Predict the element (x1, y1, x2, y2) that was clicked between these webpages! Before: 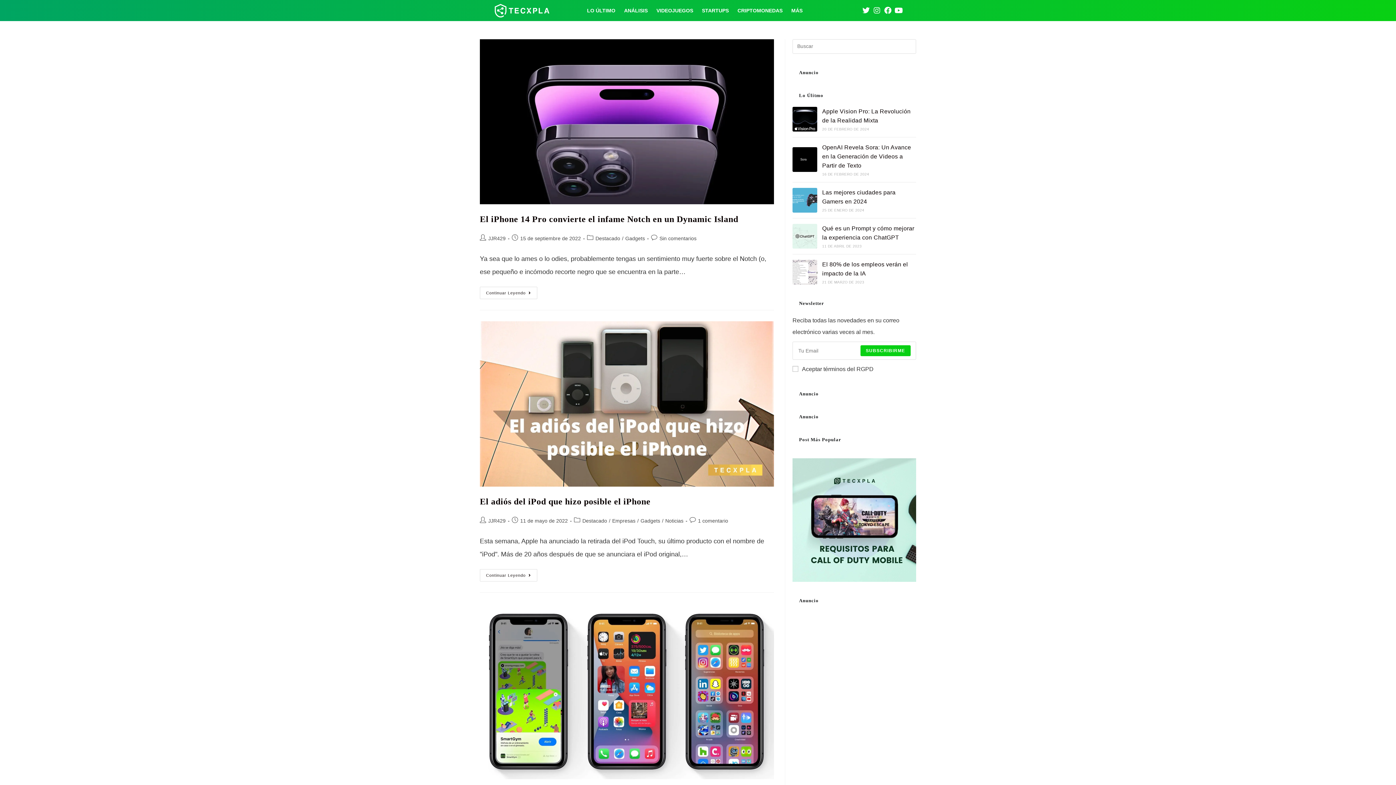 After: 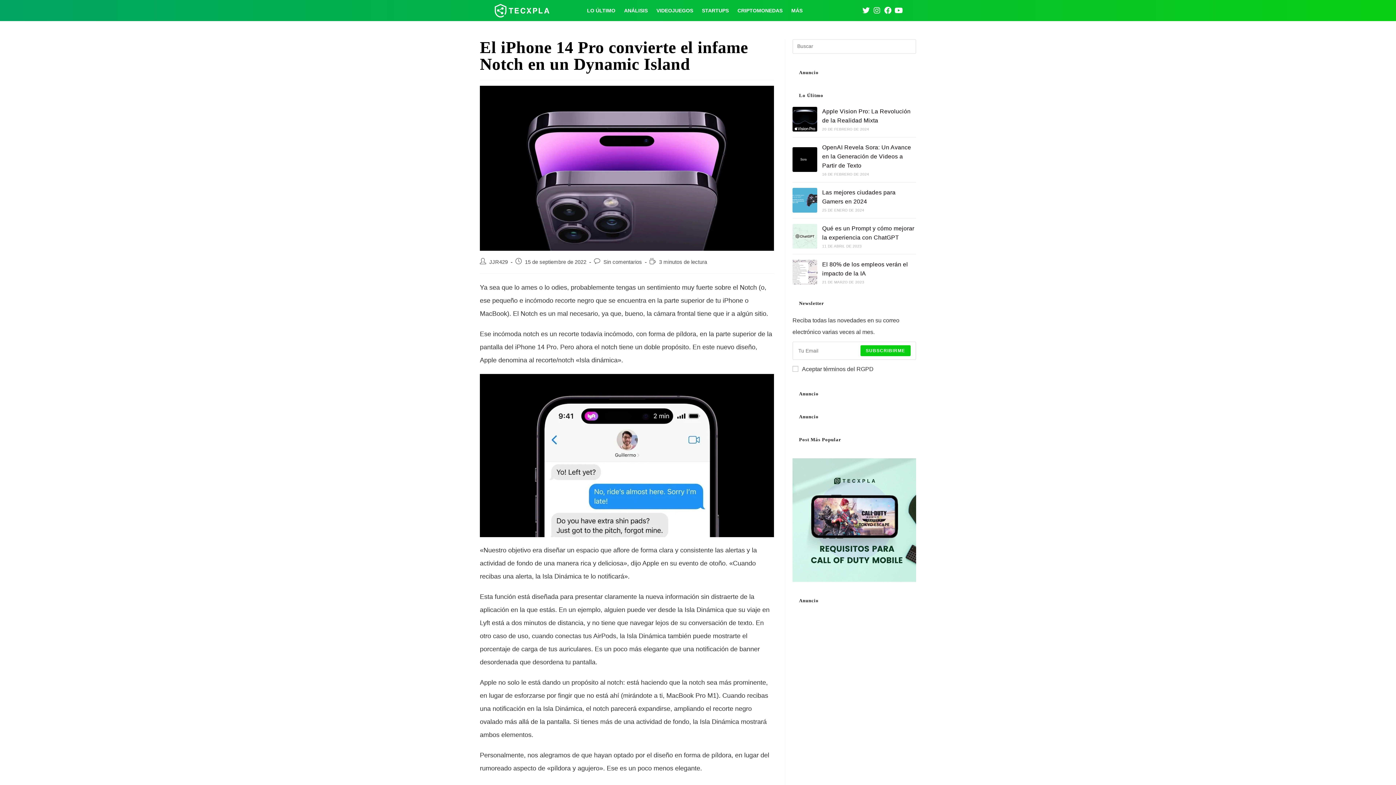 Action: bbox: (480, 214, 738, 224) label: El iPhone 14 Pro convierte el infame Notch en un Dynamic Island